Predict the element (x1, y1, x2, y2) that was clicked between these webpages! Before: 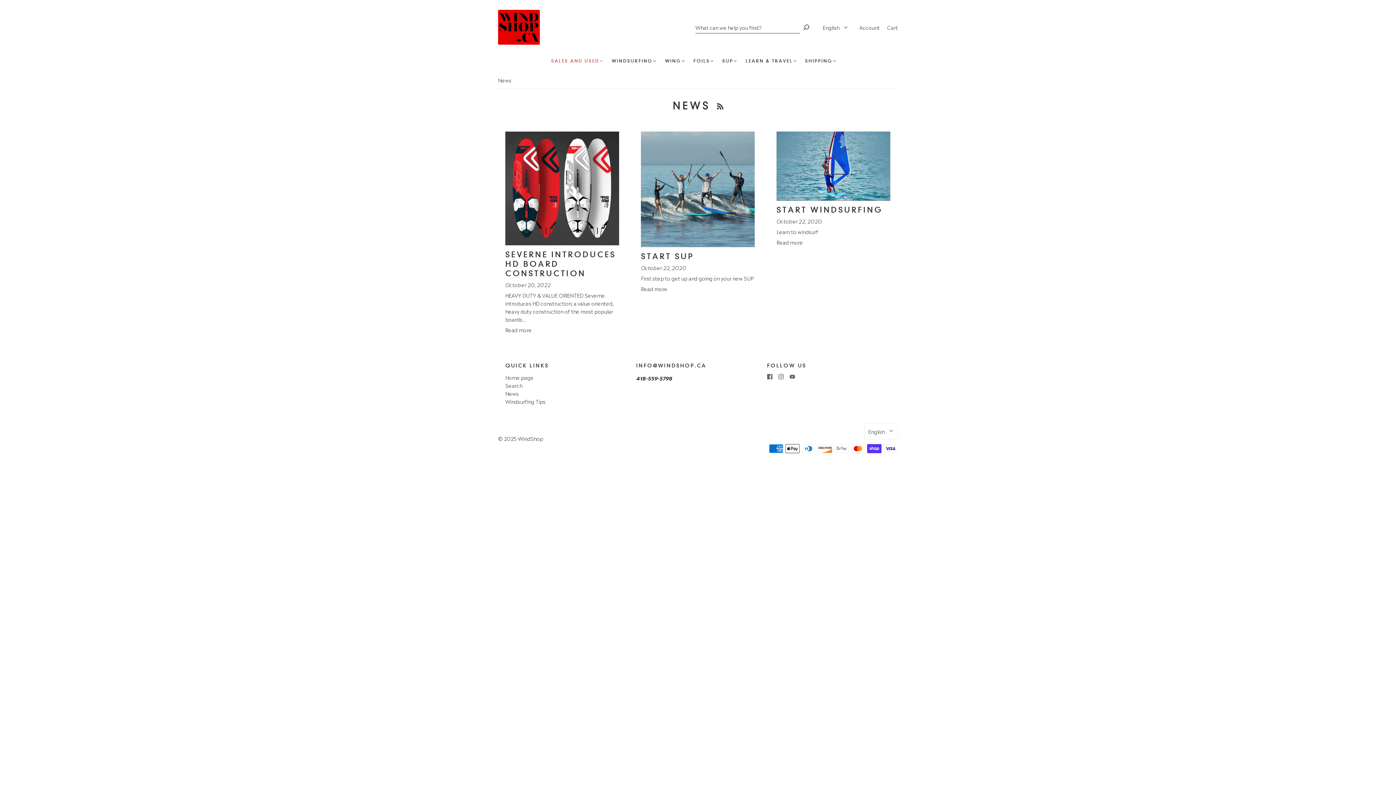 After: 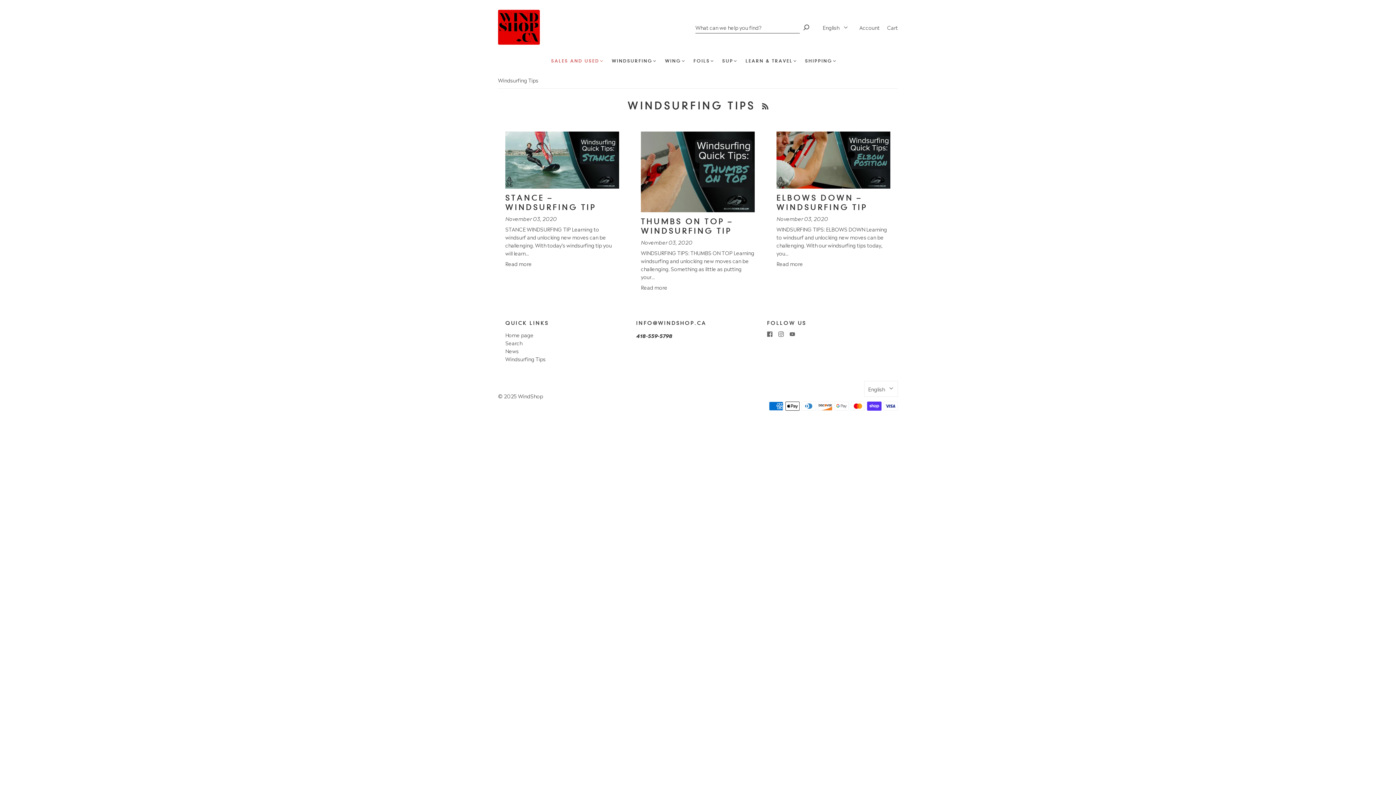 Action: bbox: (505, 397, 545, 405) label: Windsurfing Tips